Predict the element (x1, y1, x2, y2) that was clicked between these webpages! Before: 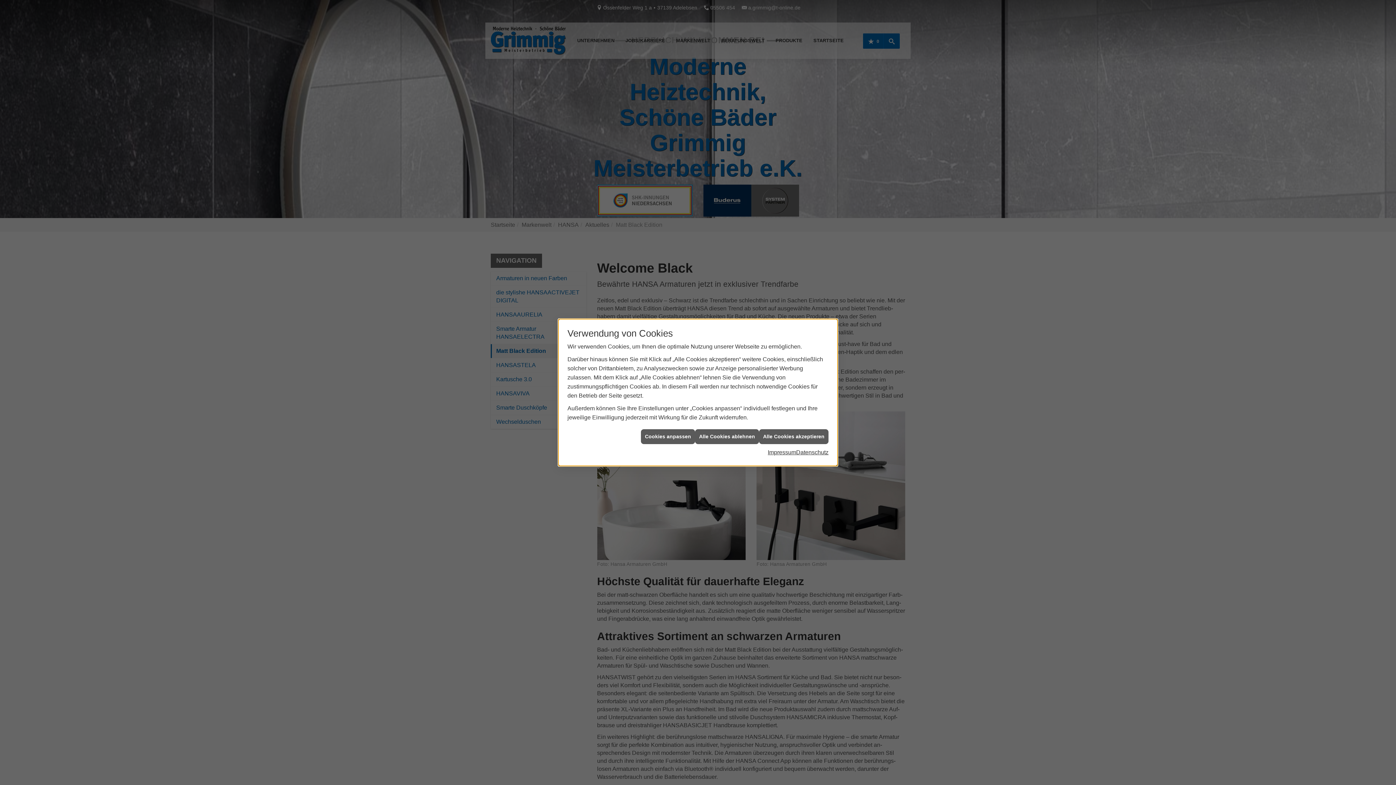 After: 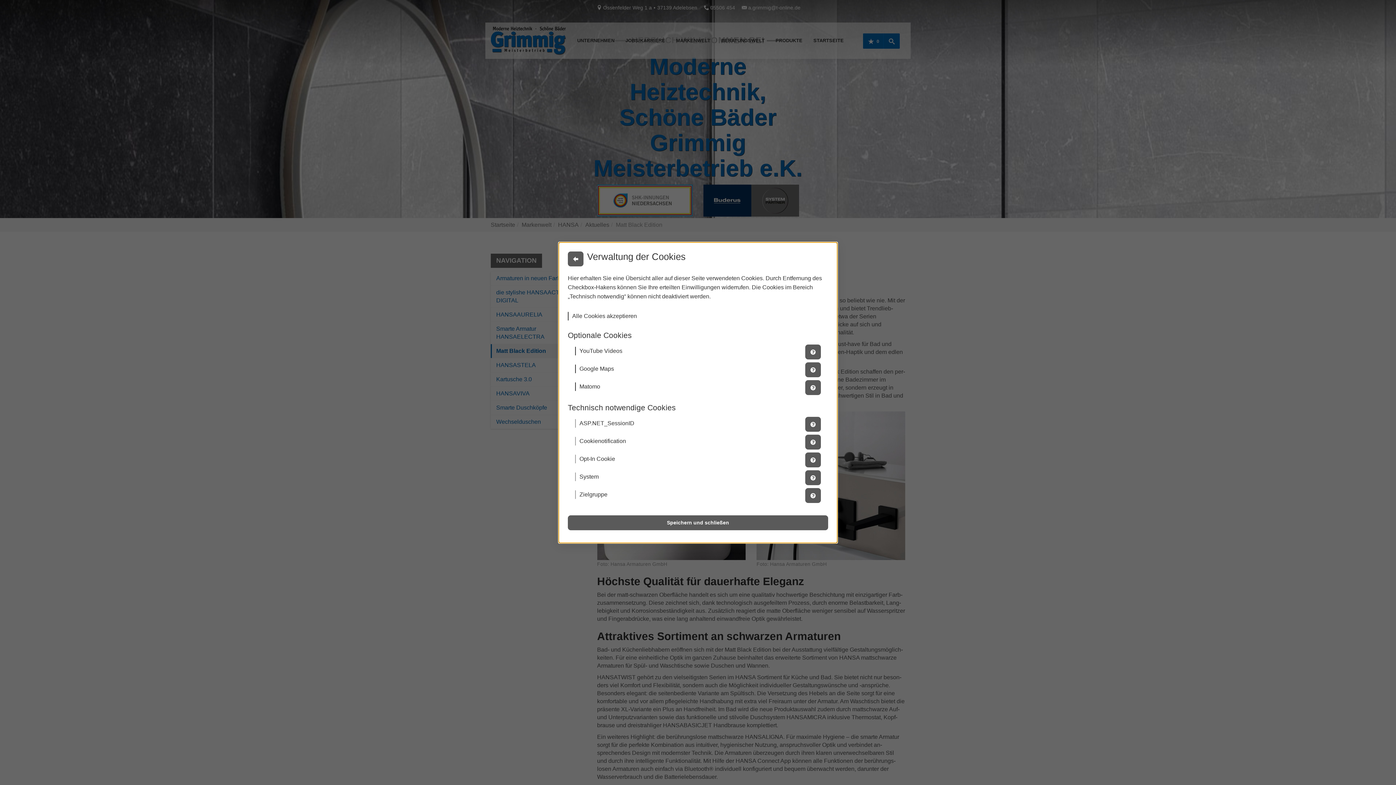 Action: label: Cookies anpassen bbox: (641, 435, 695, 450)